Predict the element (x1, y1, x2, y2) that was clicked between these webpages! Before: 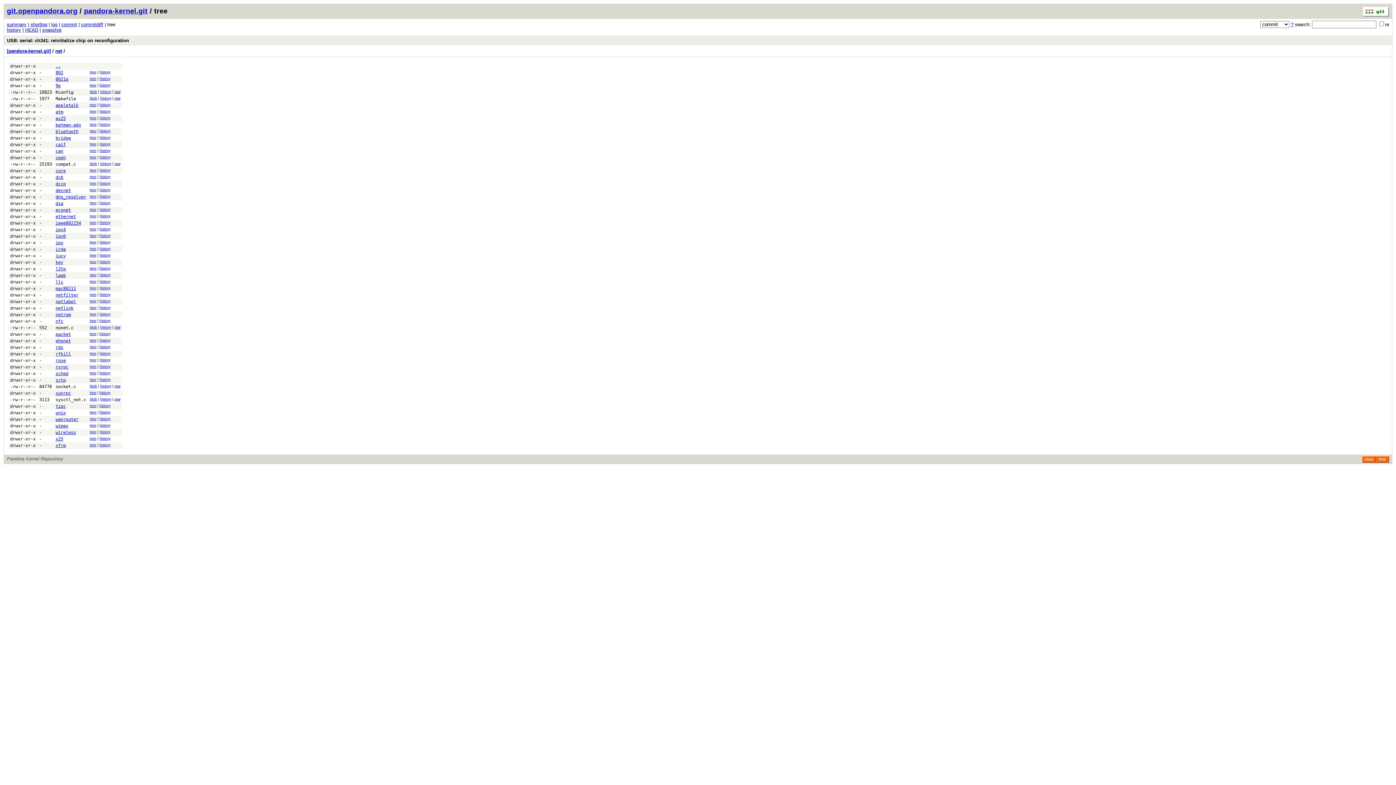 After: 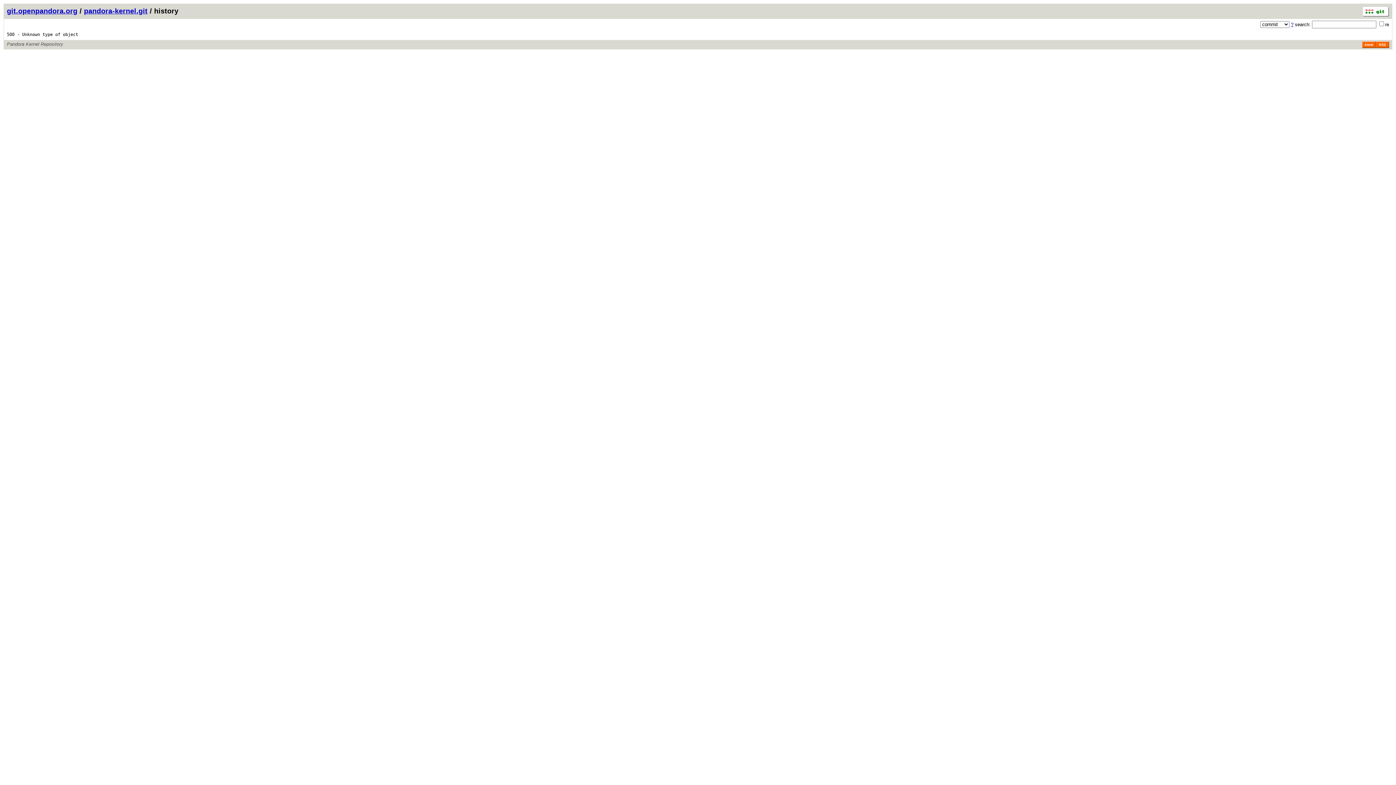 Action: bbox: (99, 423, 110, 427) label: history